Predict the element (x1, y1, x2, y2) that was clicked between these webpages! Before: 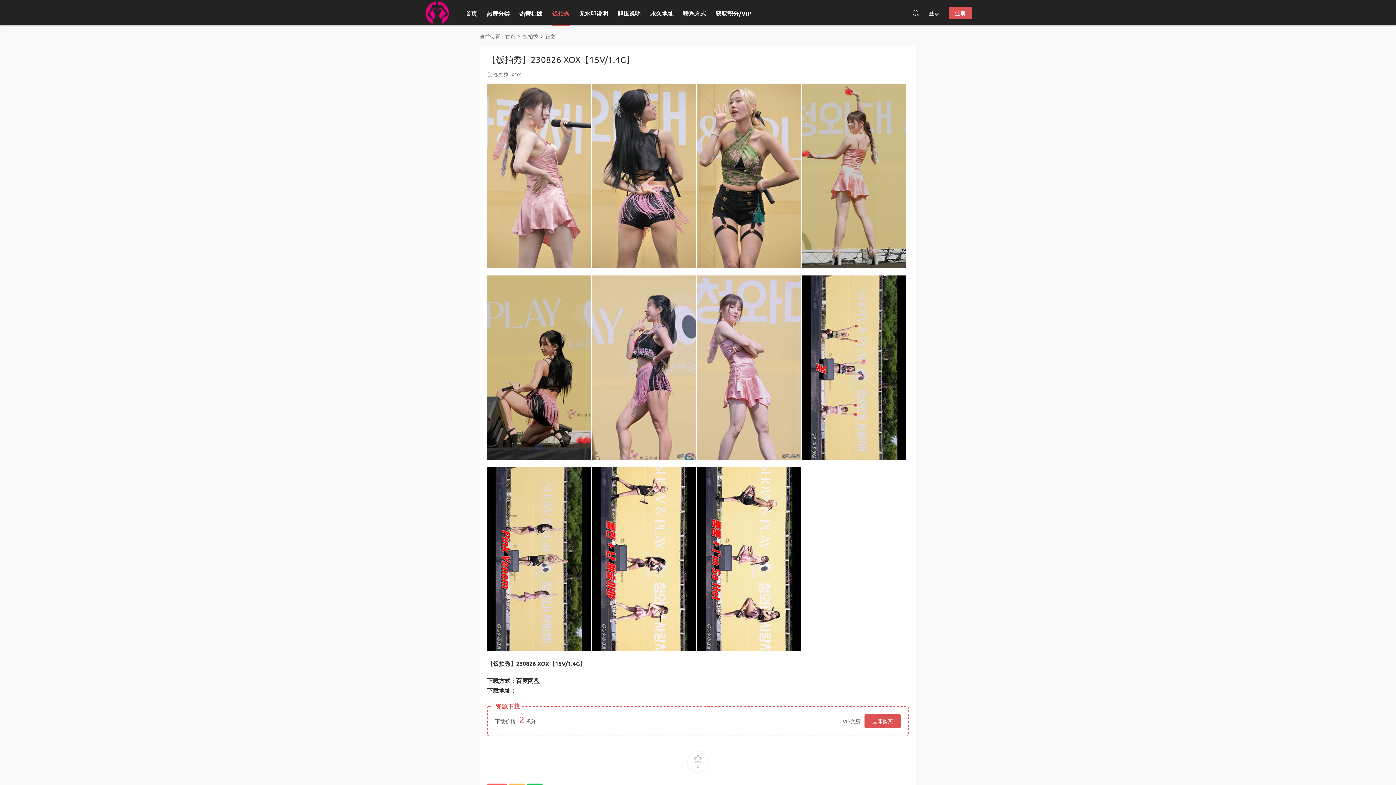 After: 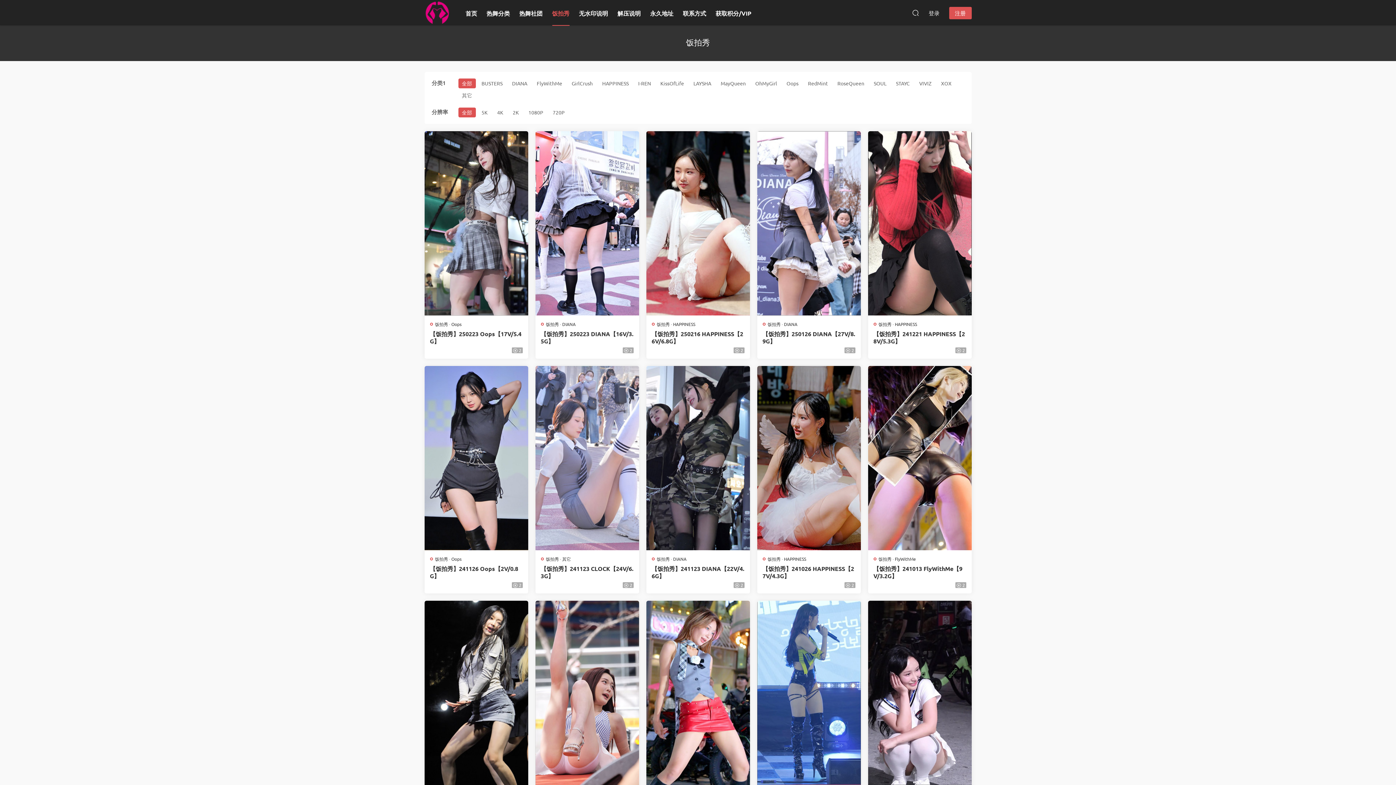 Action: bbox: (547, 0, 574, 26) label: 饭拍秀